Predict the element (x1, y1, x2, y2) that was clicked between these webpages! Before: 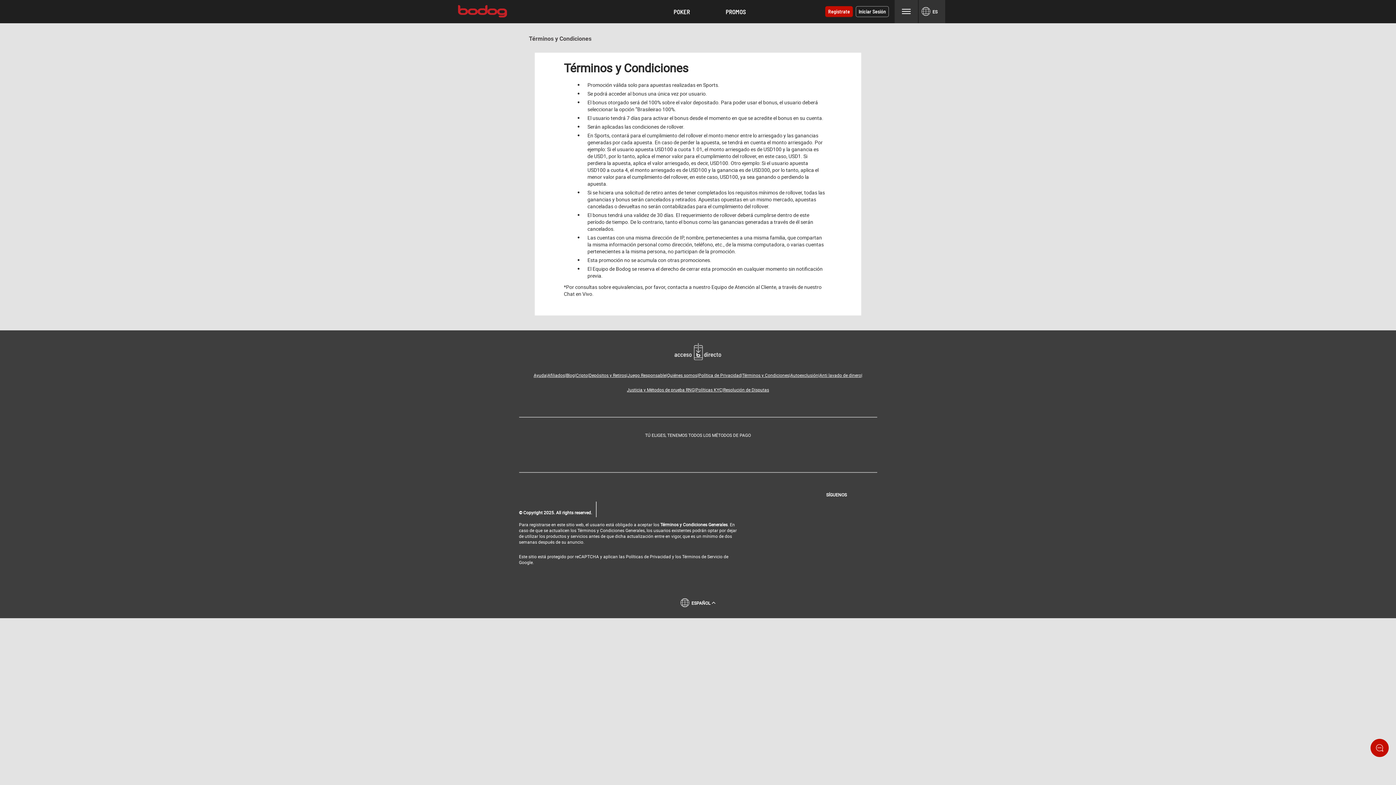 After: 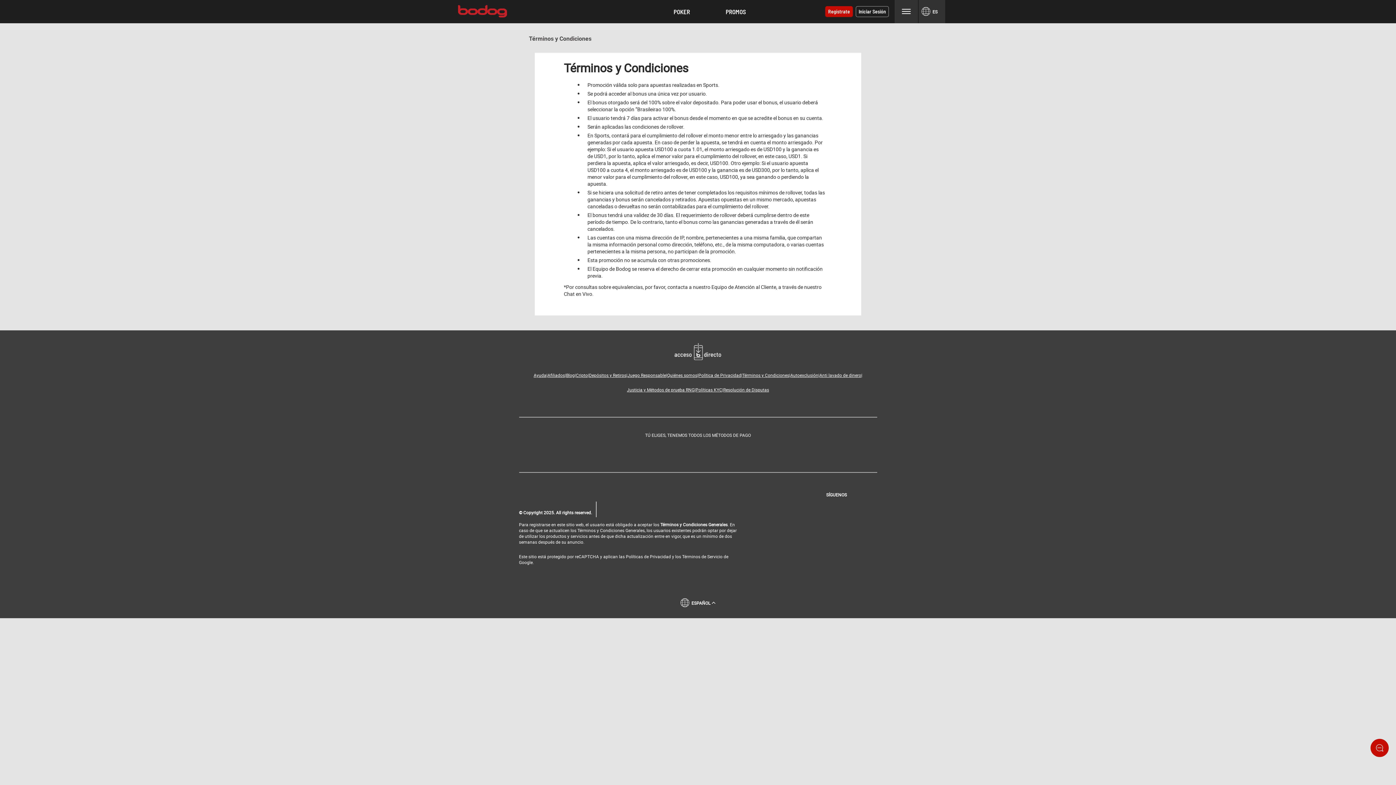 Action: bbox: (670, 336, 725, 368)